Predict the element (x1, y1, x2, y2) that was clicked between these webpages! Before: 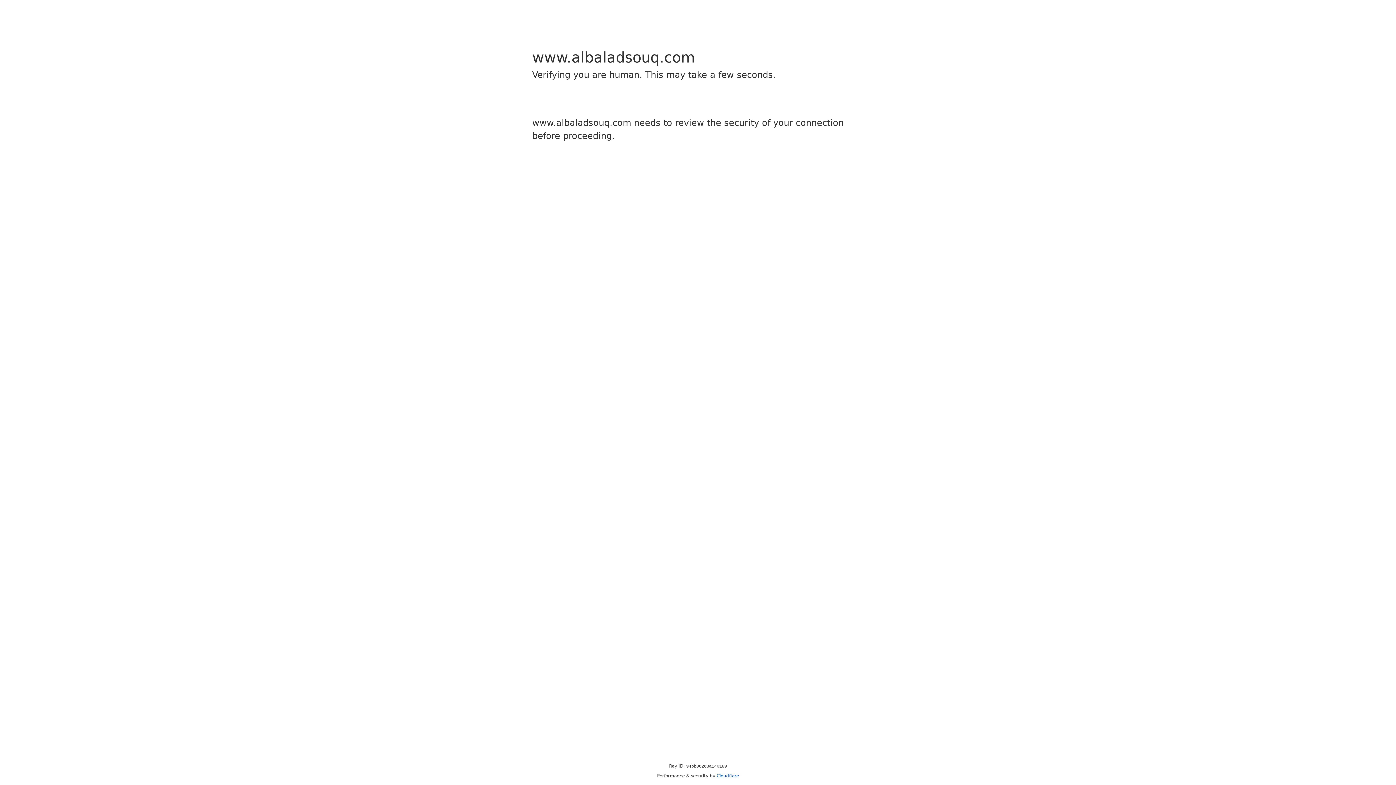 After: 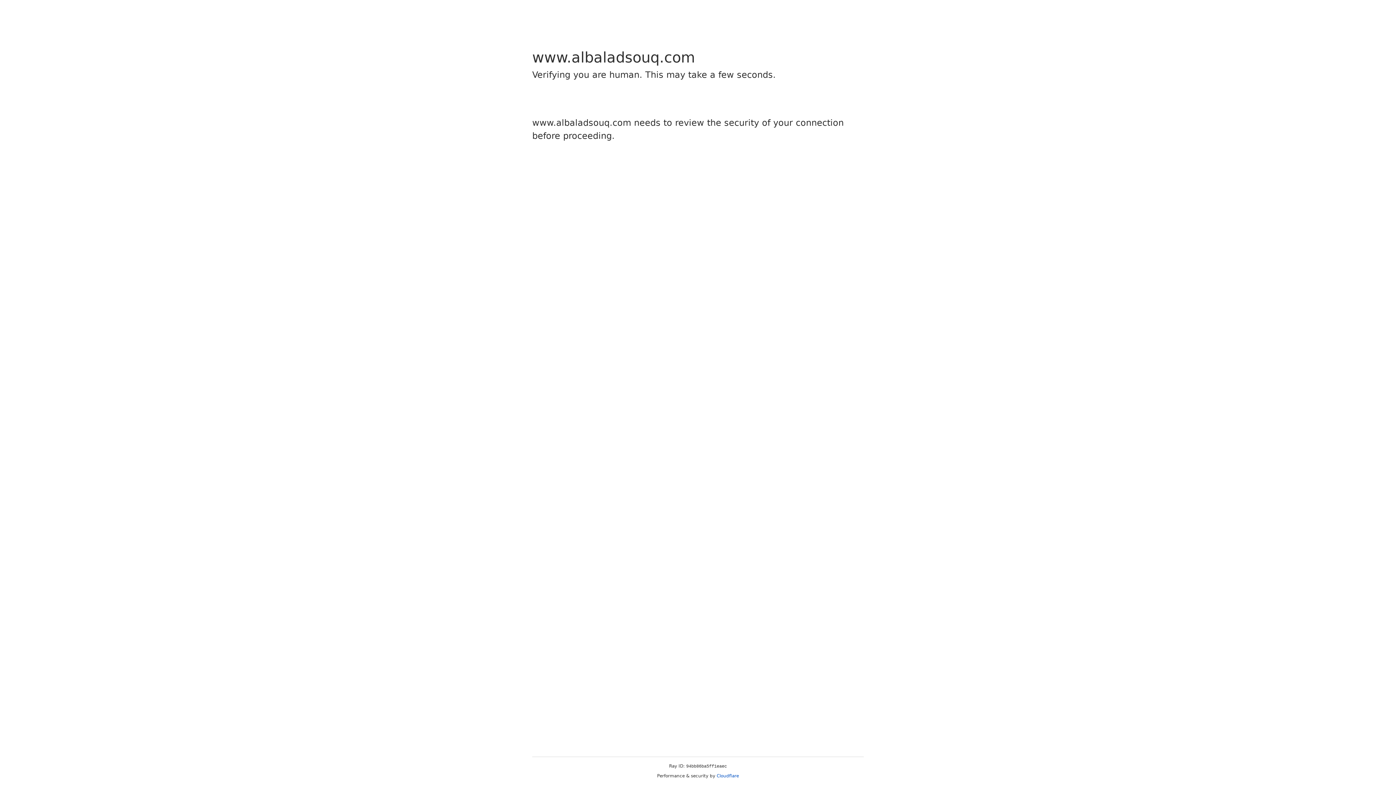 Action: label: Cloudflare bbox: (716, 773, 739, 778)